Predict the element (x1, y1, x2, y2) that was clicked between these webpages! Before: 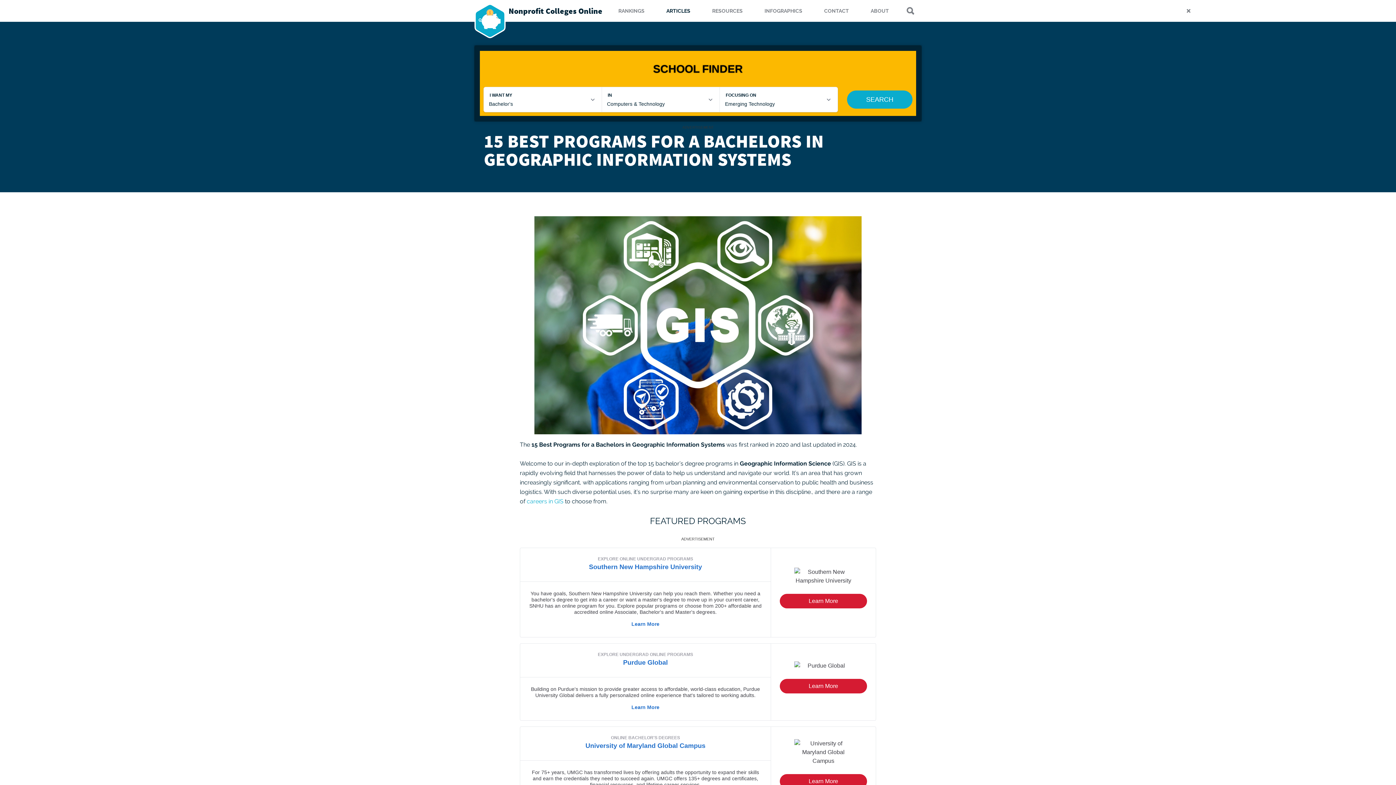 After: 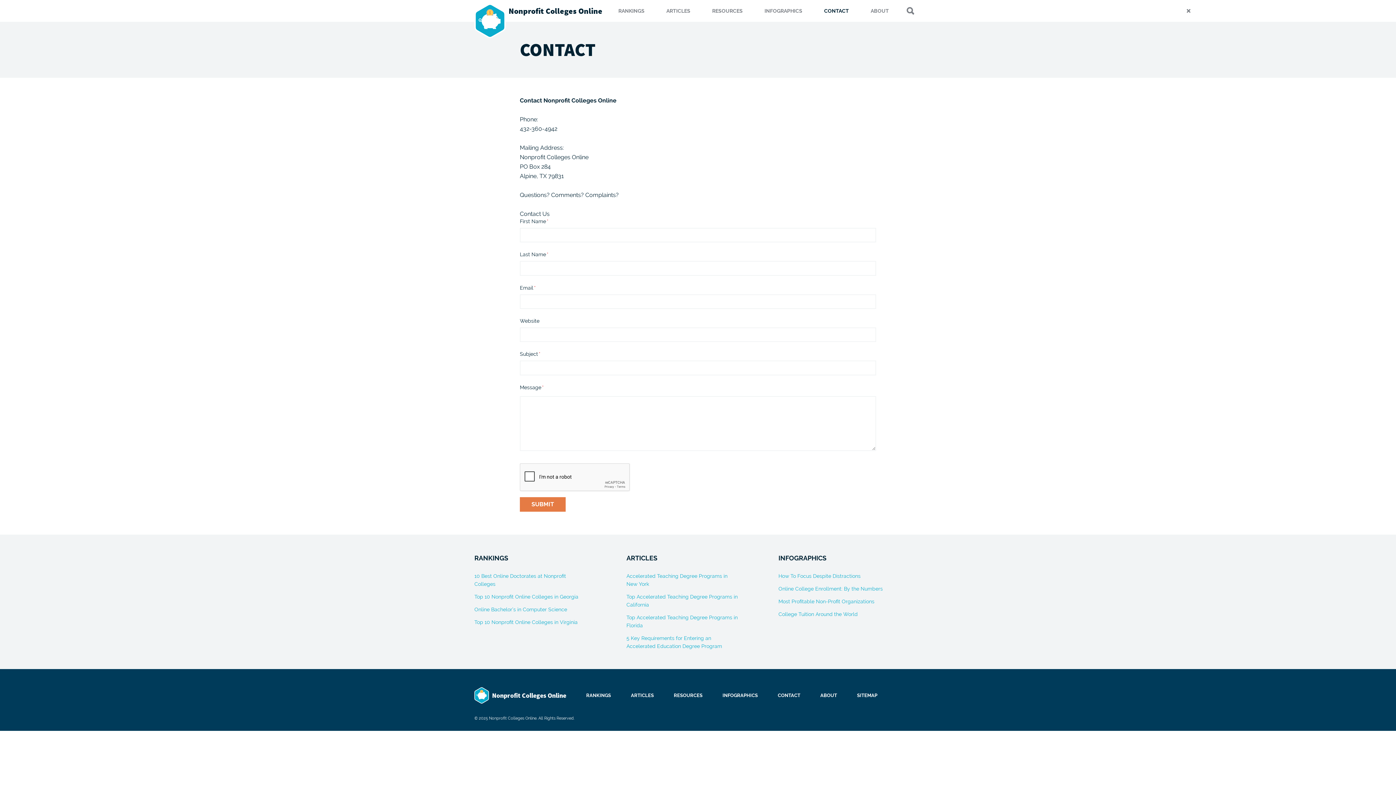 Action: bbox: (813, 0, 860, 21) label: CONTACT